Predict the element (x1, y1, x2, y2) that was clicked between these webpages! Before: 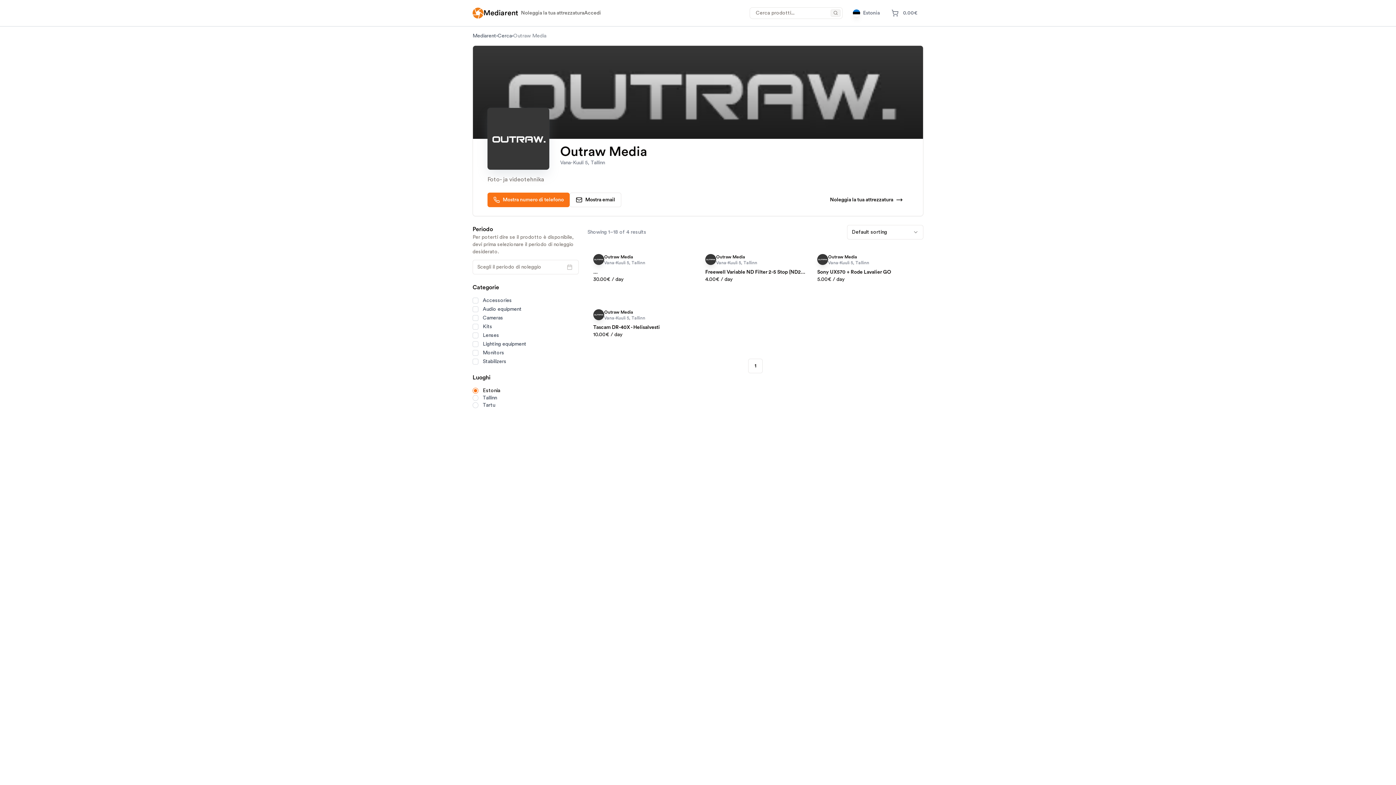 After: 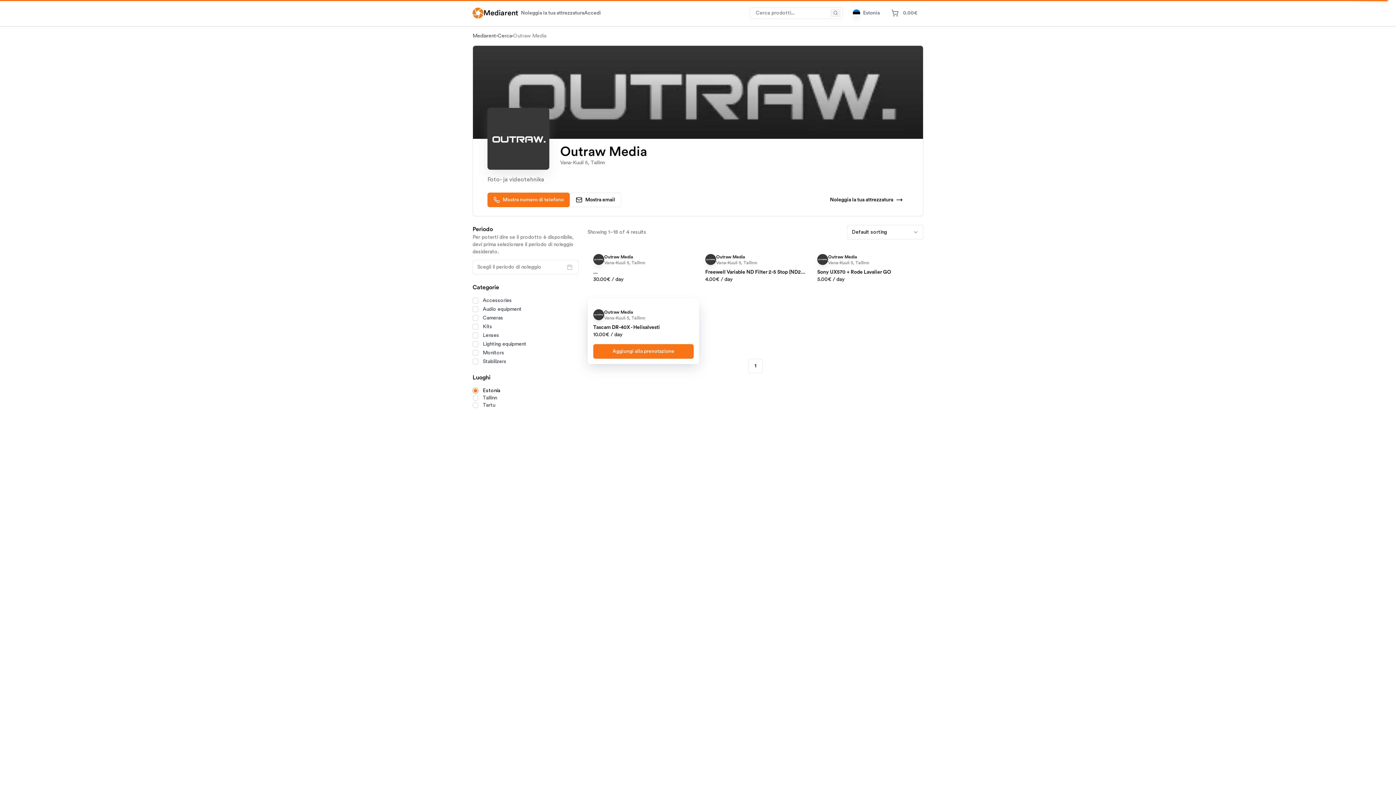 Action: label: Outraw Media
Vana-Kuuli 5, Tallinn bbox: (593, 309, 693, 321)